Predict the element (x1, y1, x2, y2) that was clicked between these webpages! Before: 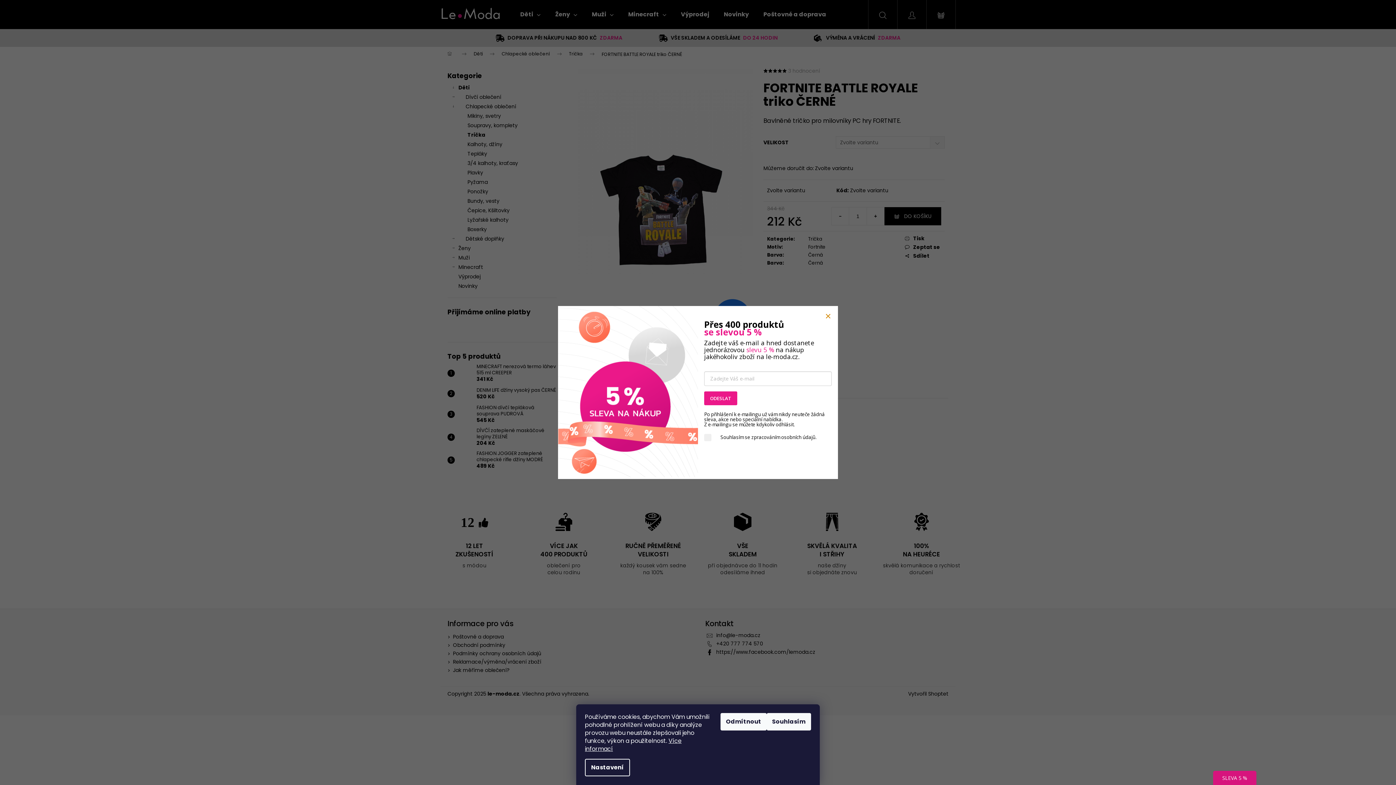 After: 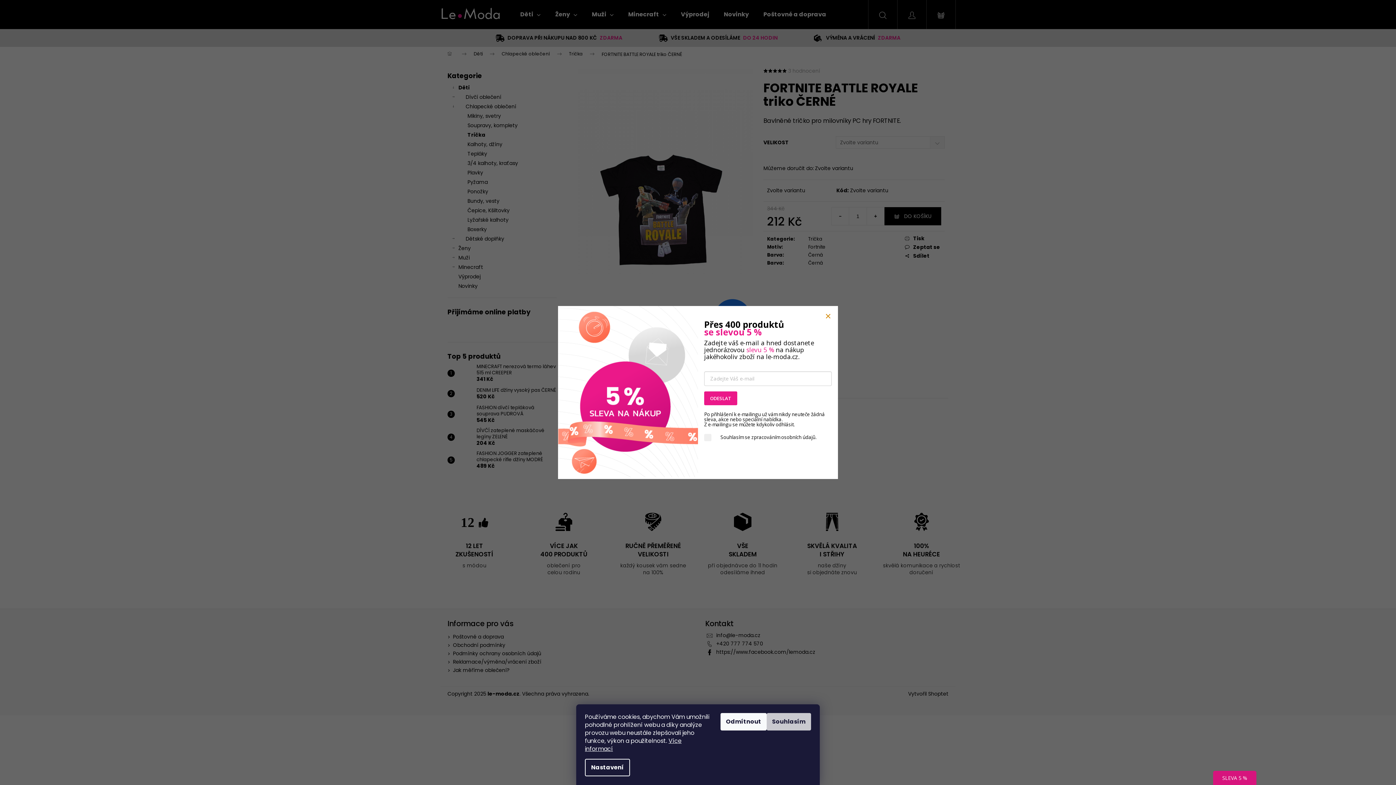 Action: label: Souhlasím bbox: (766, 713, 811, 730)